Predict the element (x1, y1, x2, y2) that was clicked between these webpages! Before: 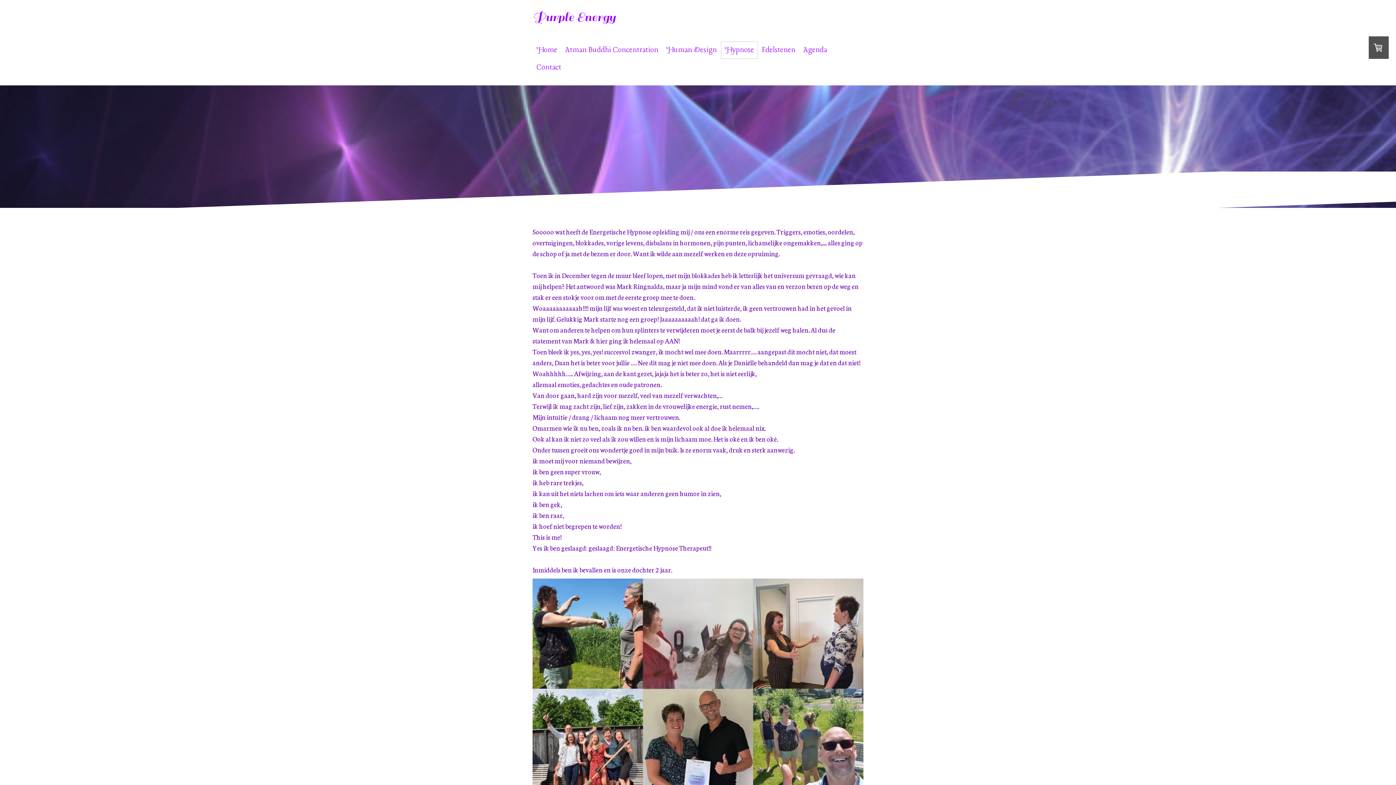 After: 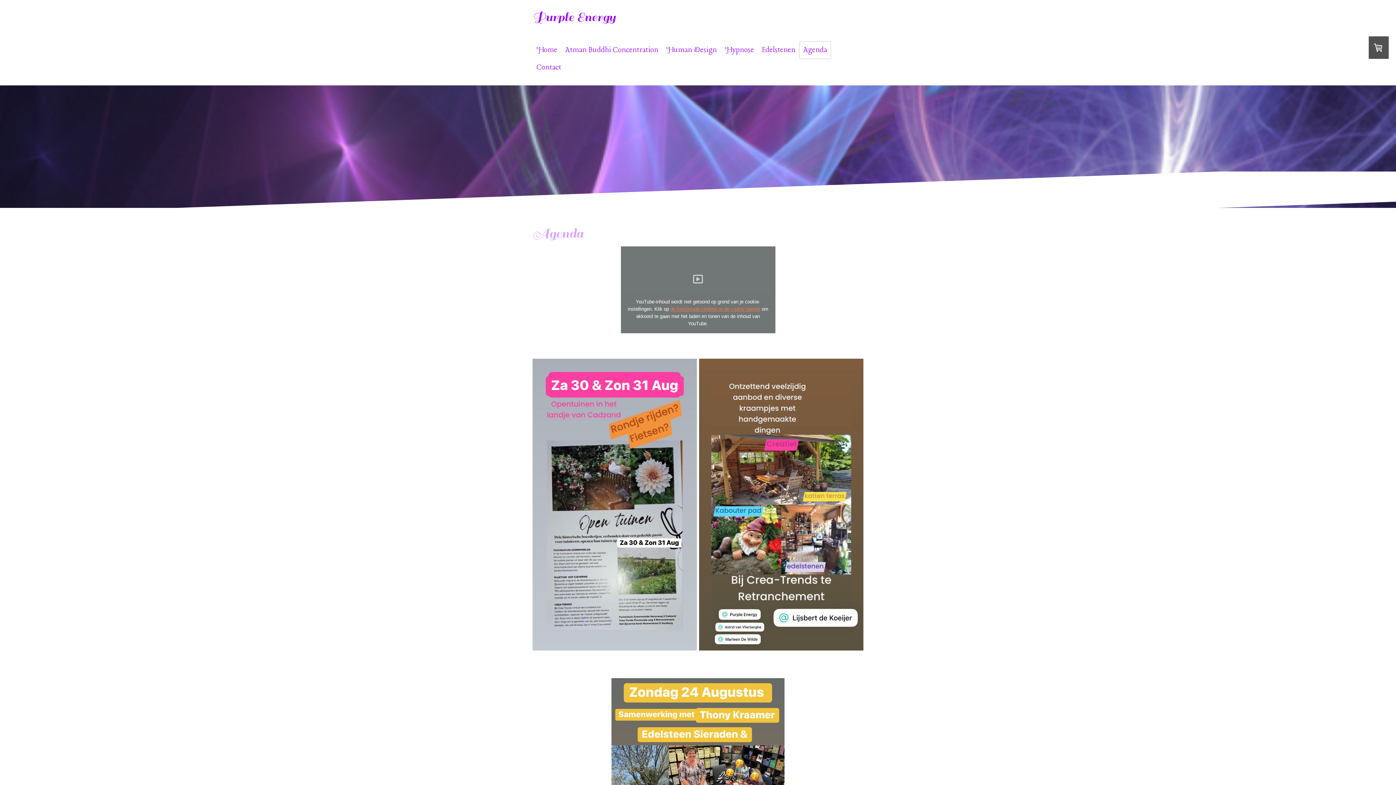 Action: bbox: (799, 41, 831, 58) label: Agenda